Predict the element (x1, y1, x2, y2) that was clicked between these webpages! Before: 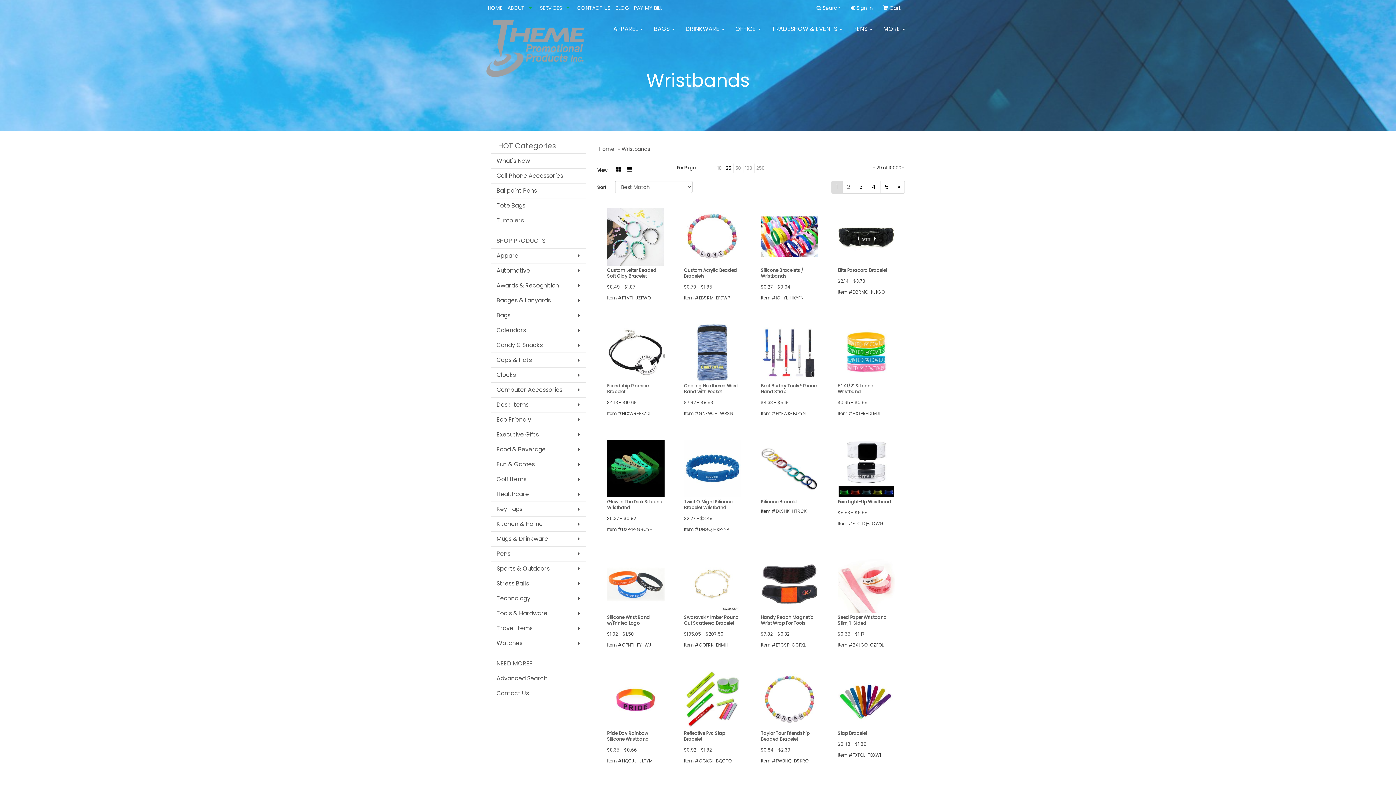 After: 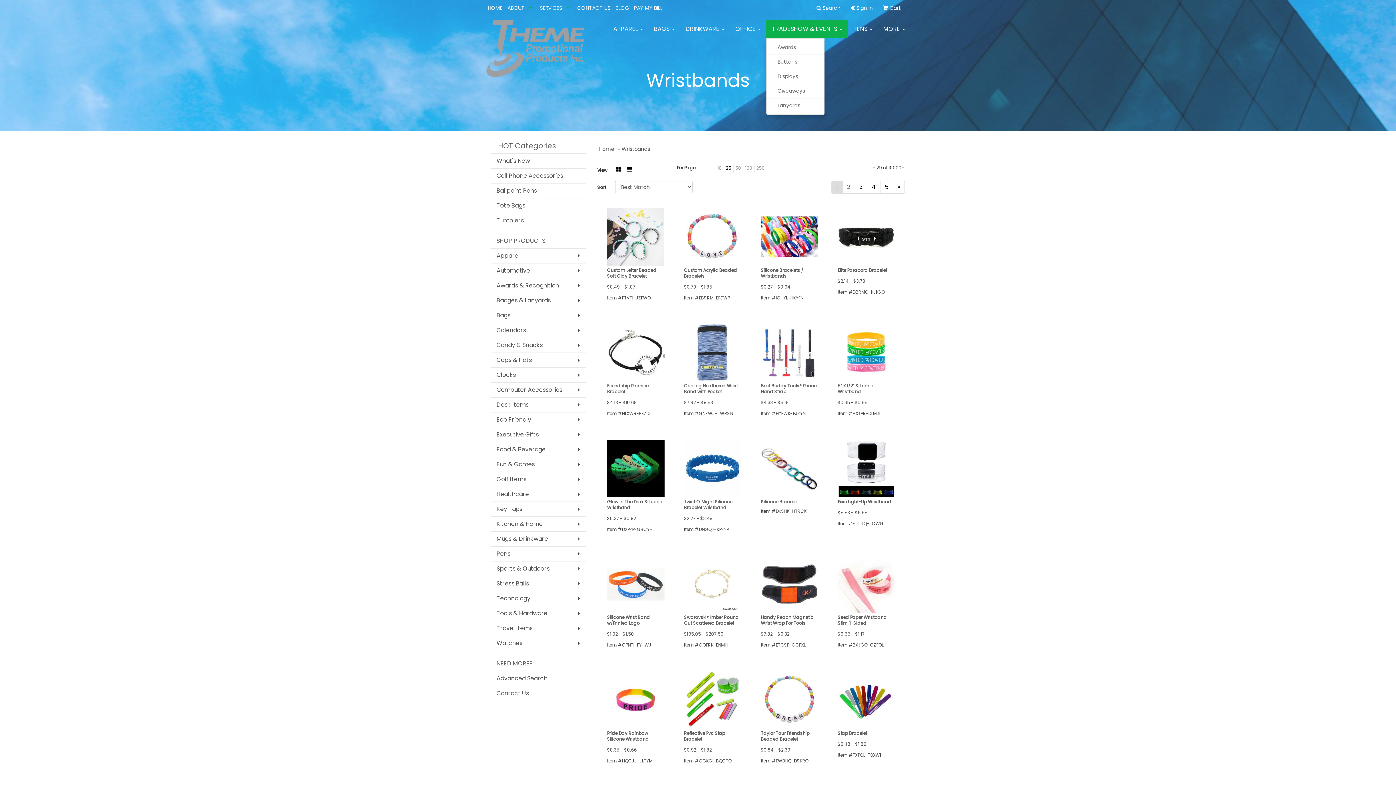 Action: bbox: (766, 20, 848, 38) label: TRADESHOW & EVENTS 